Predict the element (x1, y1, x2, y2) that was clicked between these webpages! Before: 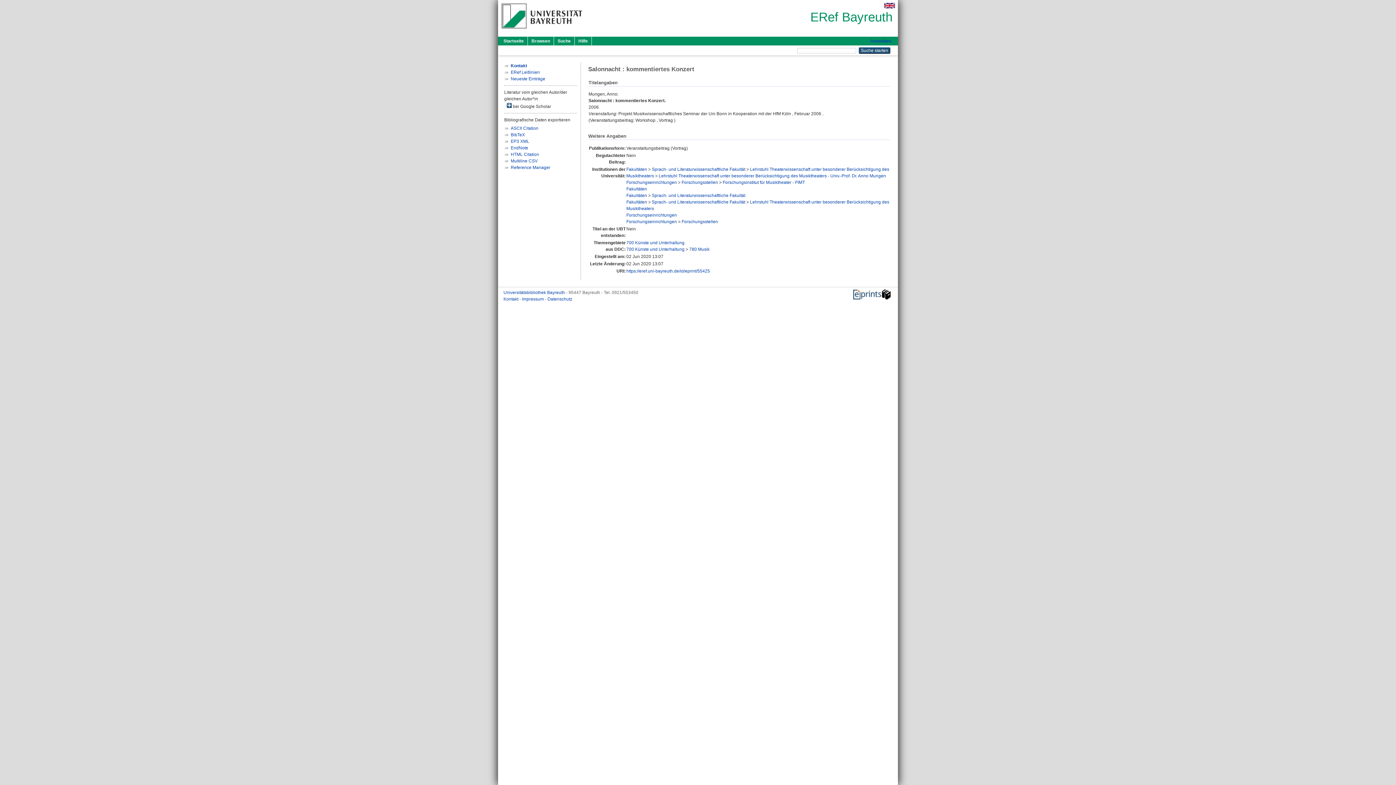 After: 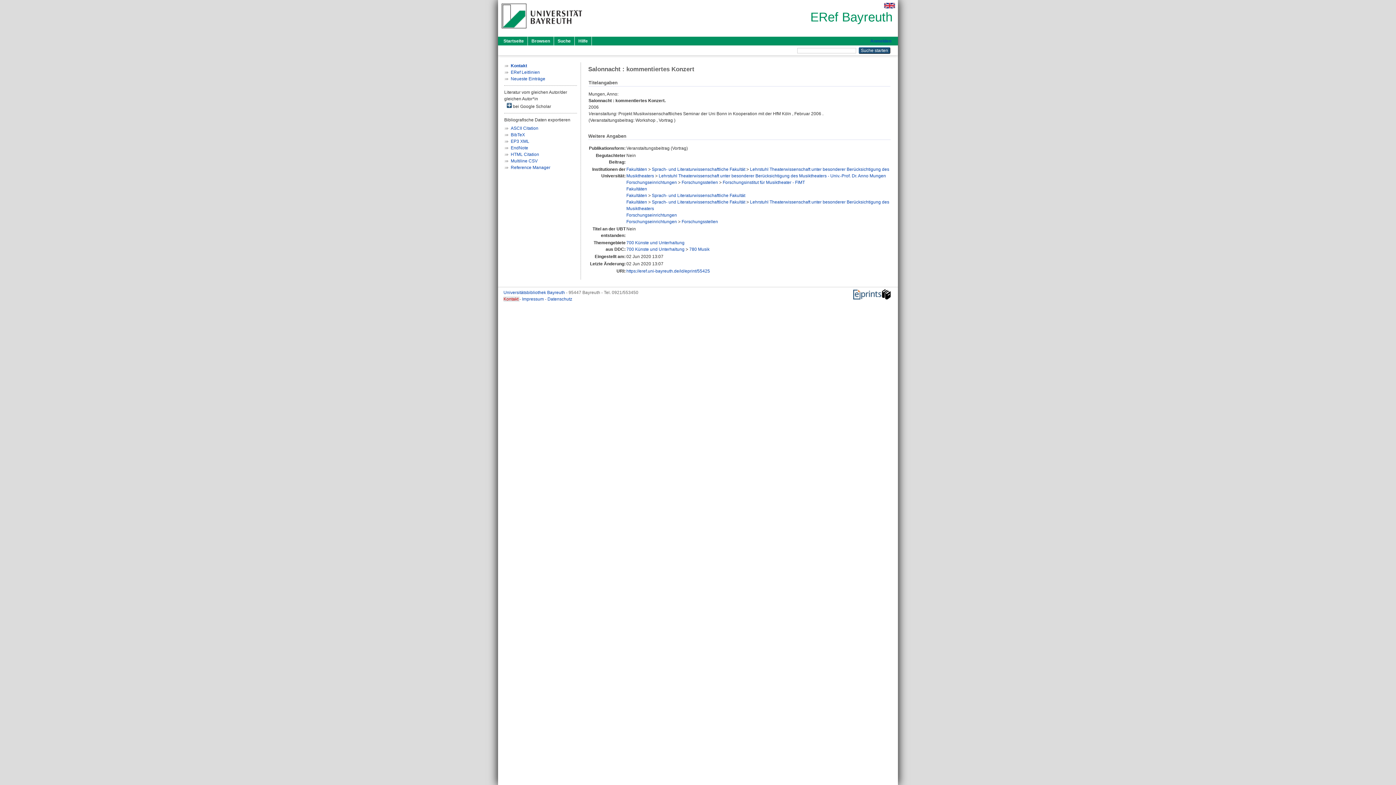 Action: bbox: (503, 296, 519, 301) label: Kontakt 